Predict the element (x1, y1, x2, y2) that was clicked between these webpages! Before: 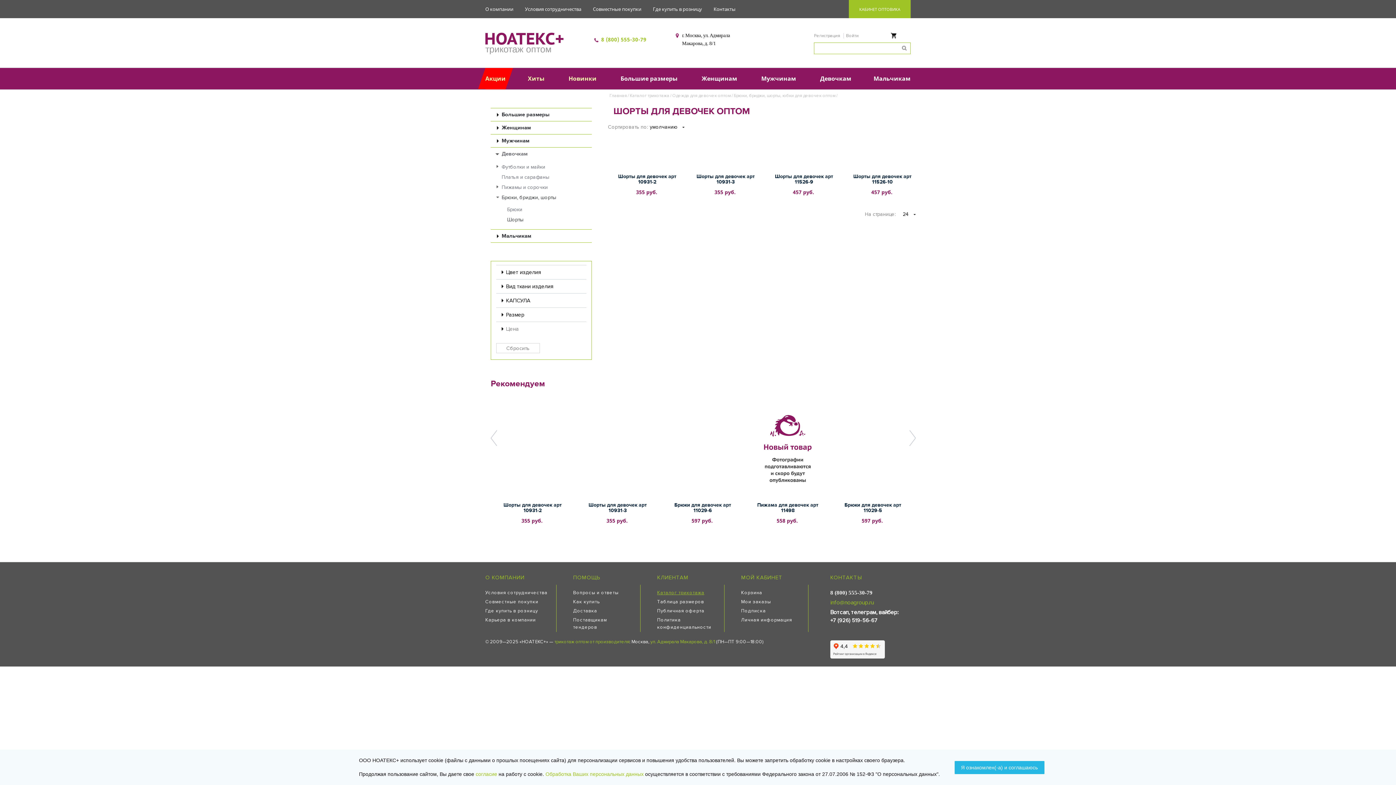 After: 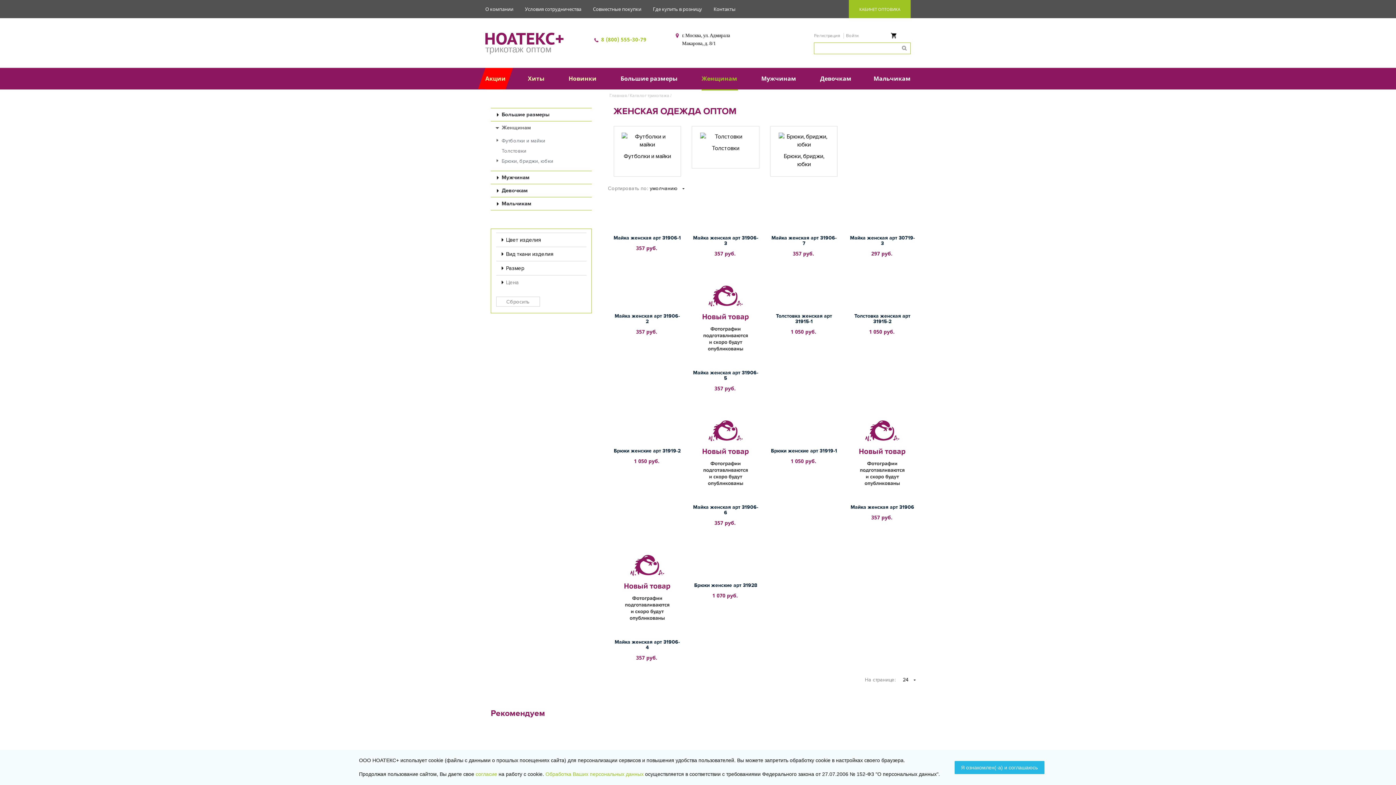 Action: label: Женщинам bbox: (701, 68, 737, 89)